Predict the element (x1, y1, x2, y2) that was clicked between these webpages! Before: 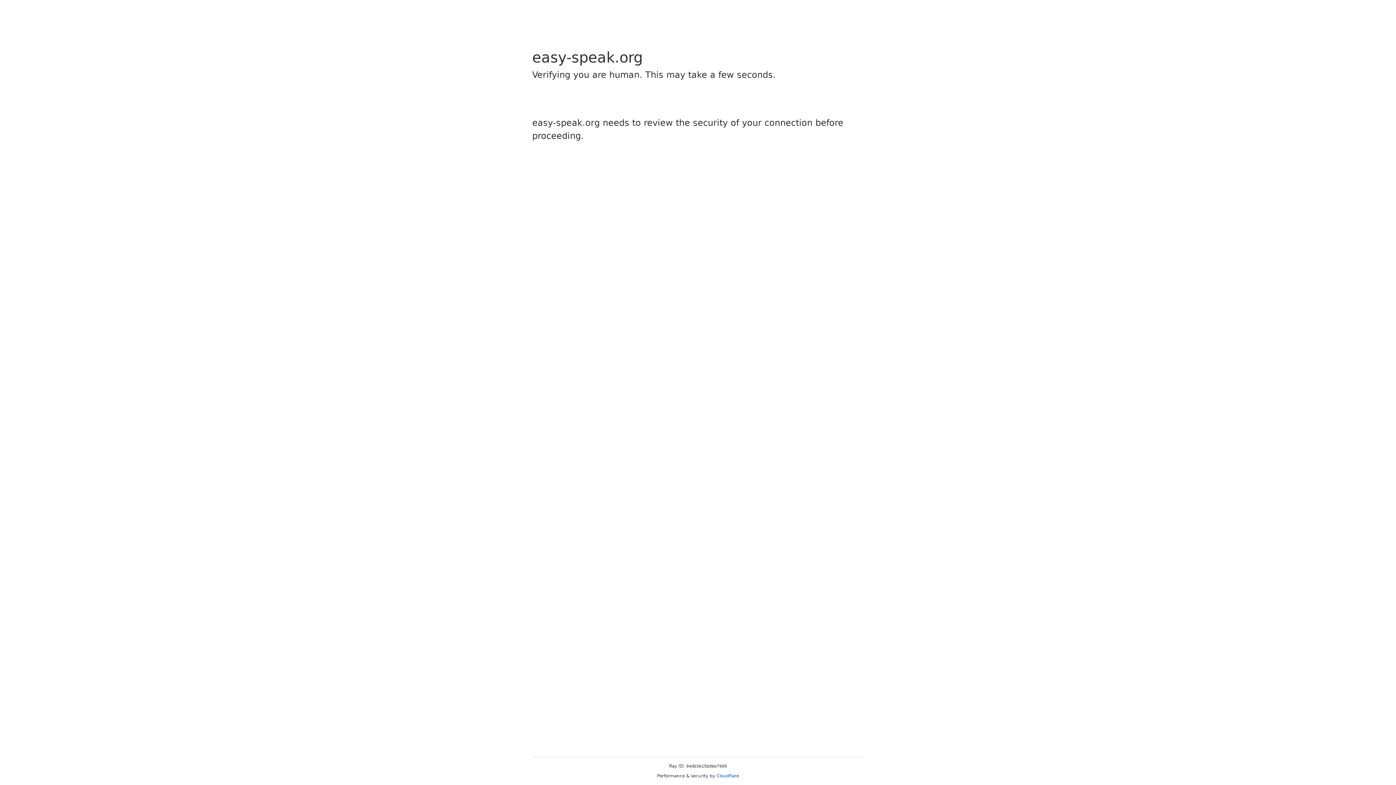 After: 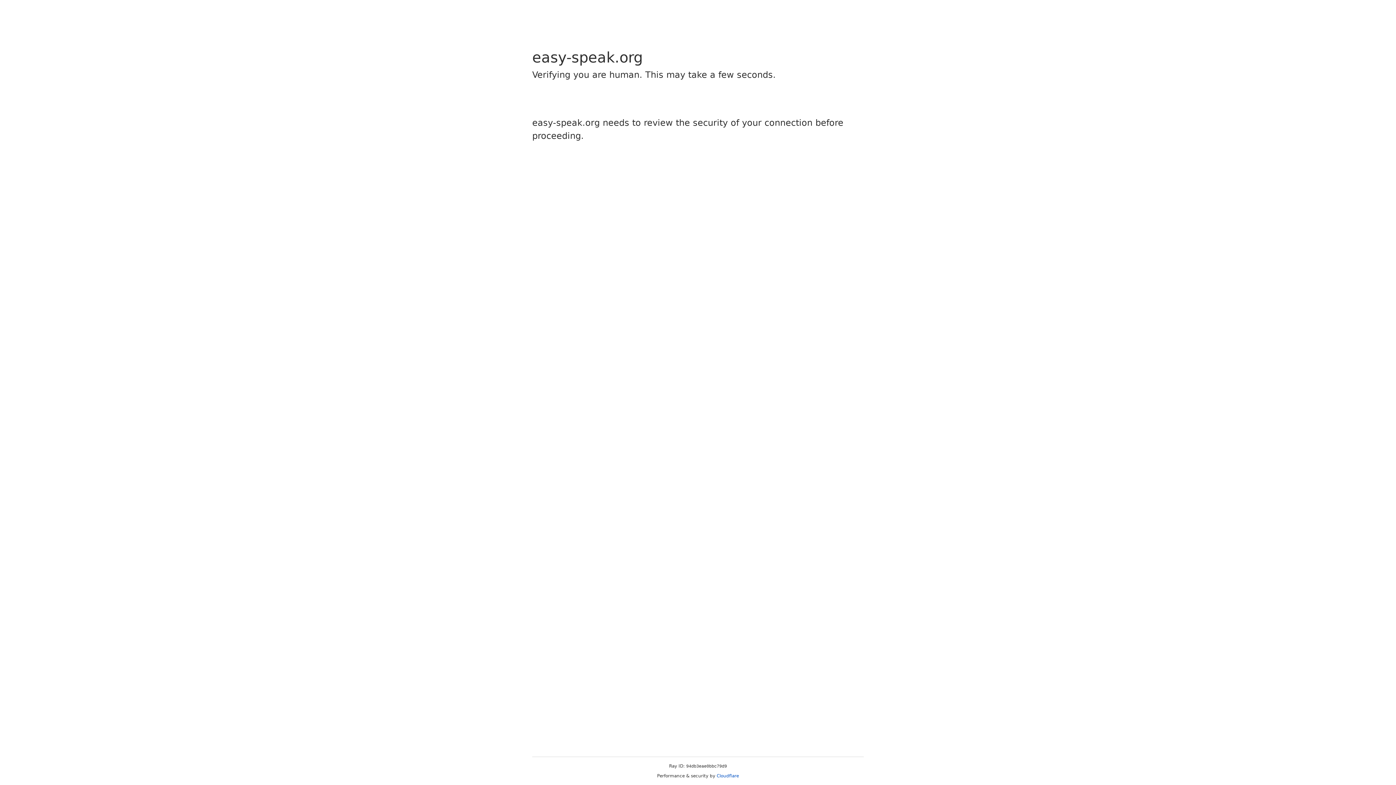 Action: bbox: (716, 773, 739, 778) label: Cloudflare